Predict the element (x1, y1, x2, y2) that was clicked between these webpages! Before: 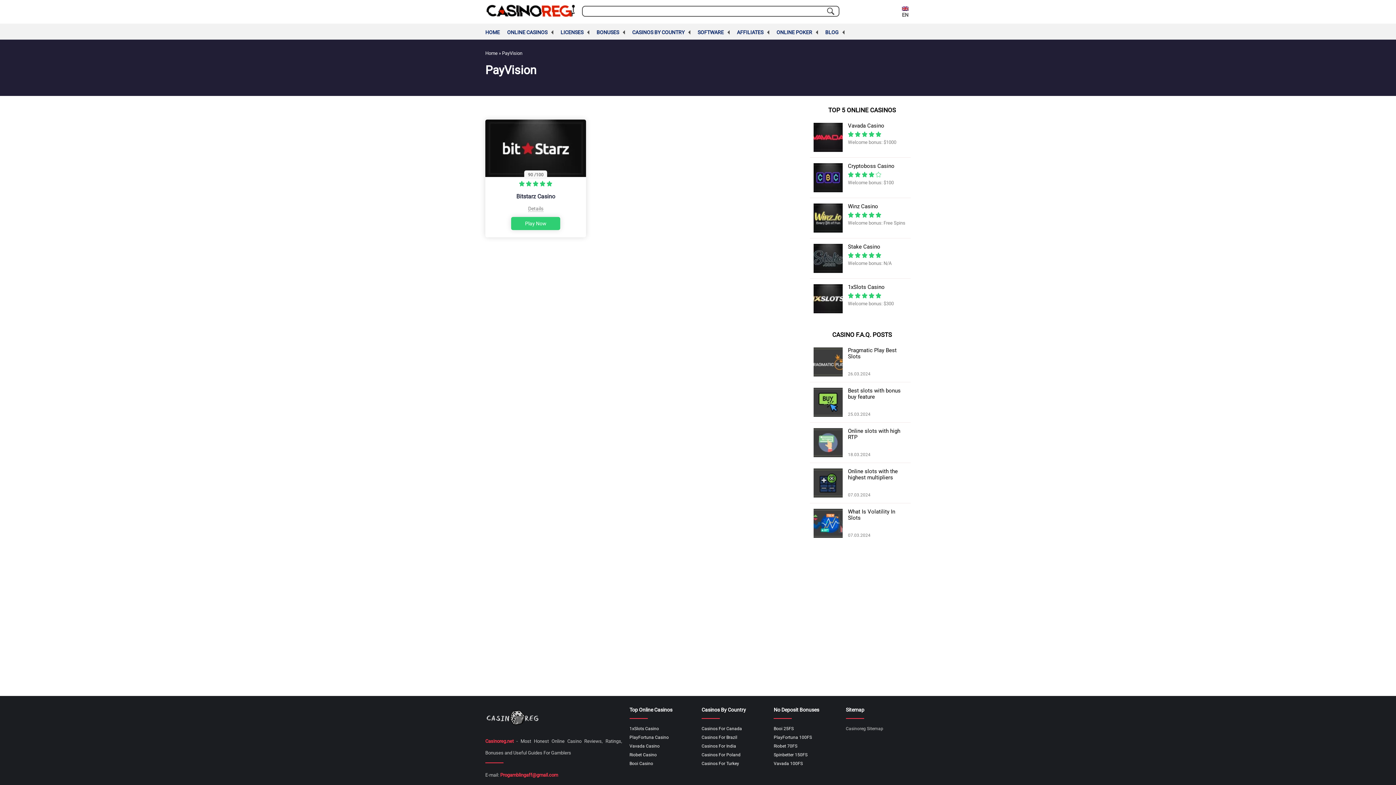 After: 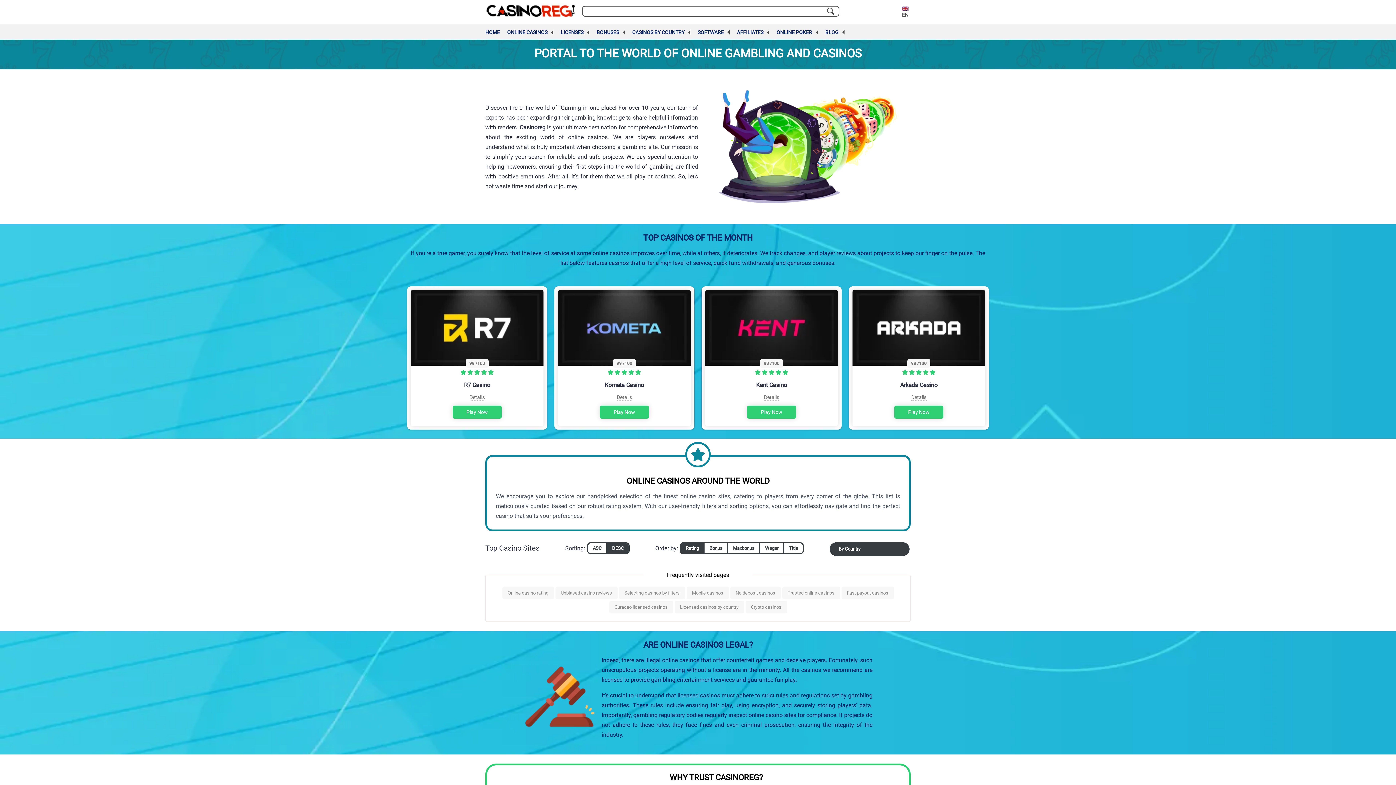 Action: label: Casinoreg.net bbox: (485, 734, 513, 748)